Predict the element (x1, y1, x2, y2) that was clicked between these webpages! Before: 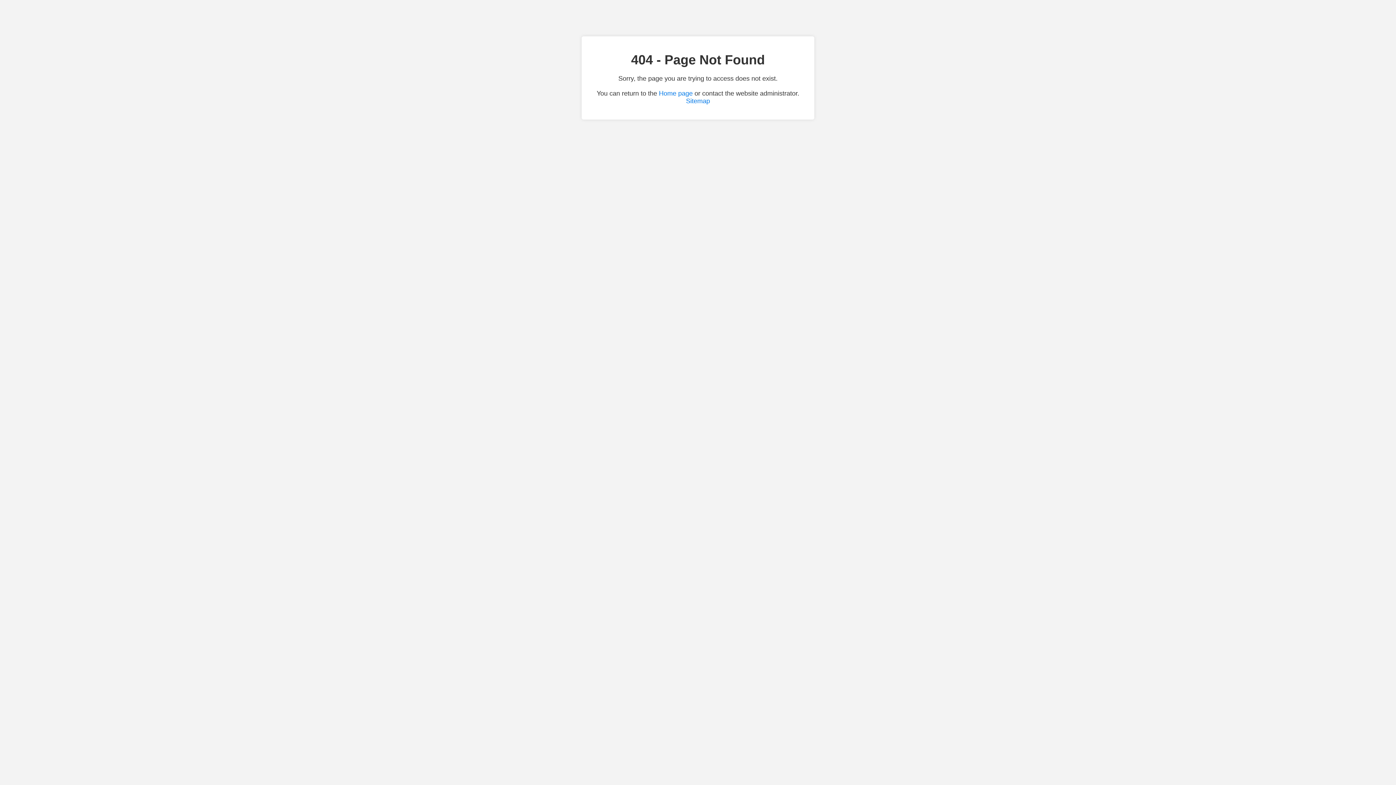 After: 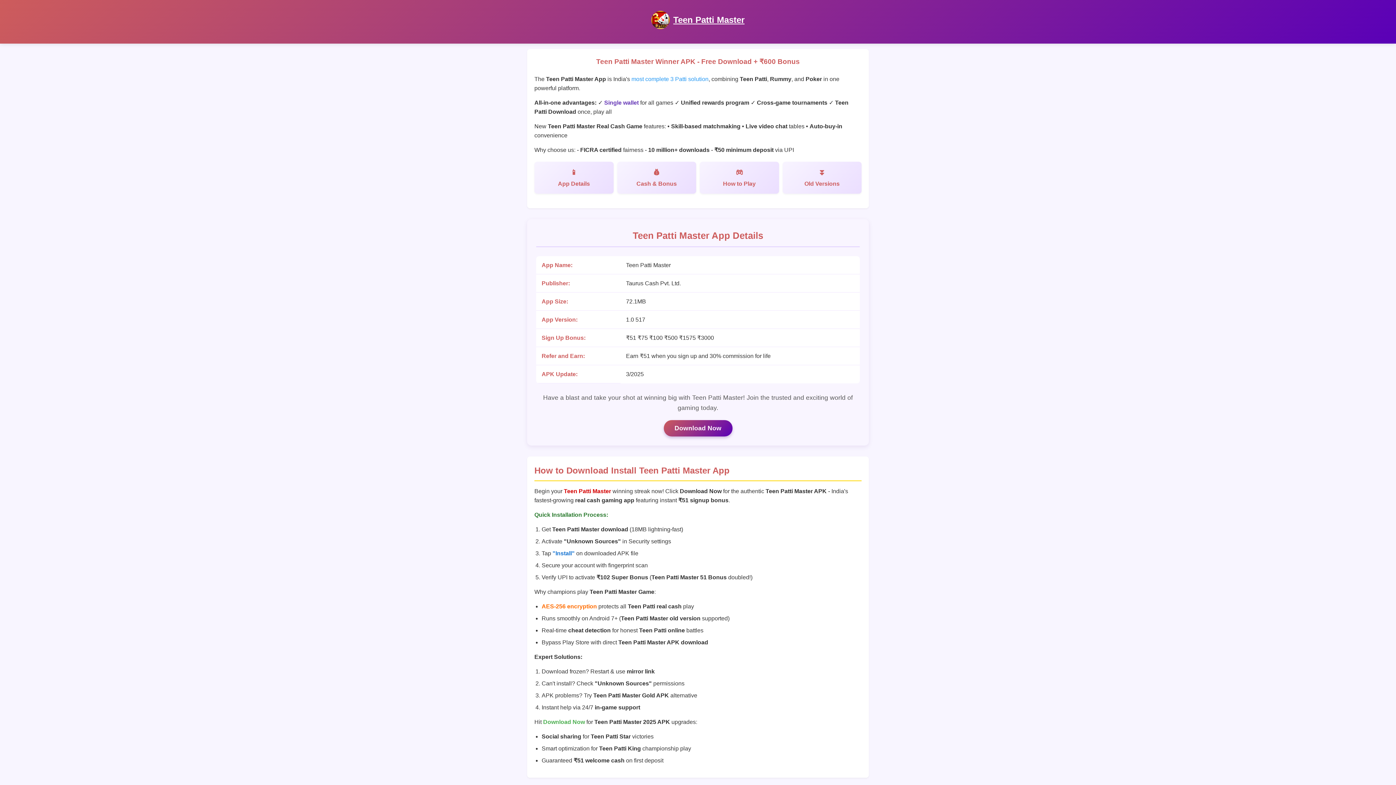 Action: label: Home page bbox: (659, 89, 692, 97)